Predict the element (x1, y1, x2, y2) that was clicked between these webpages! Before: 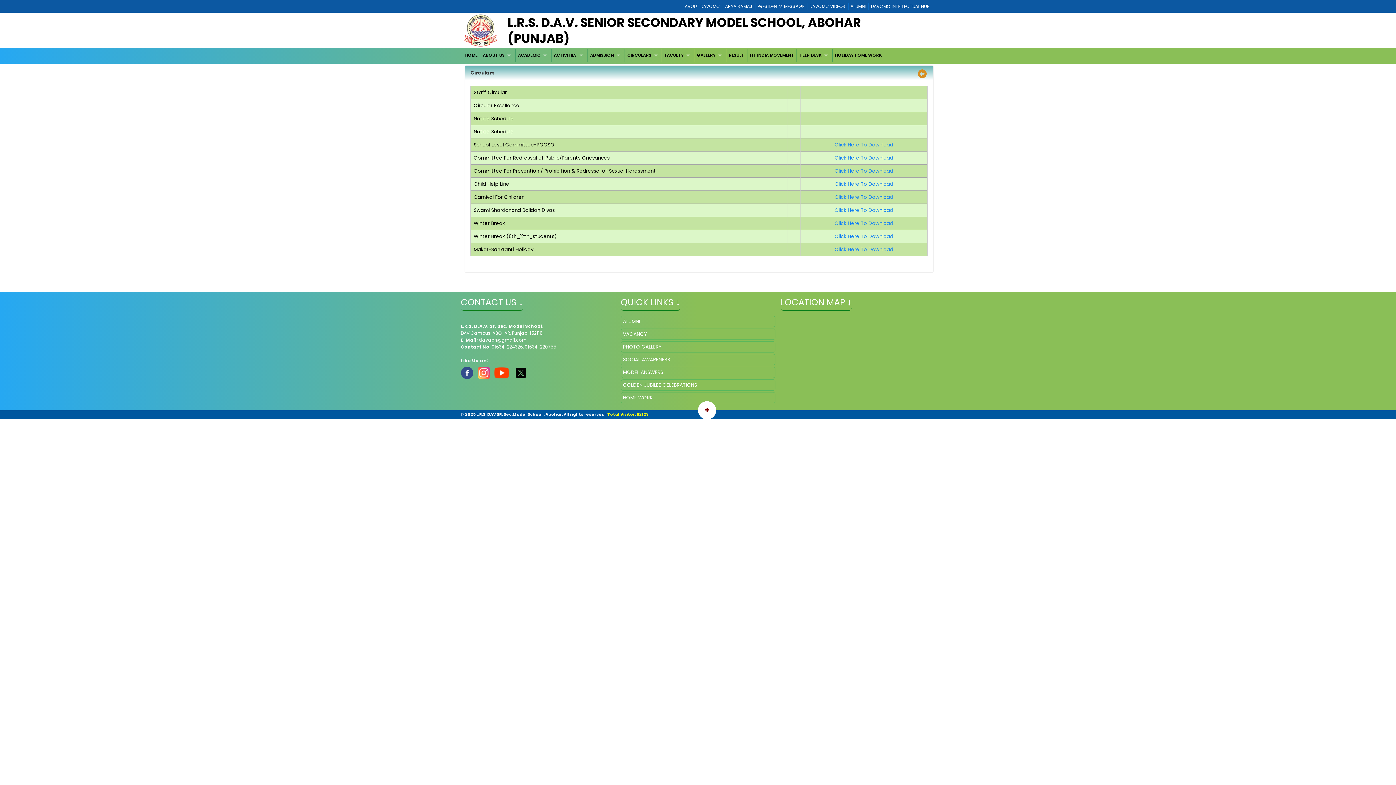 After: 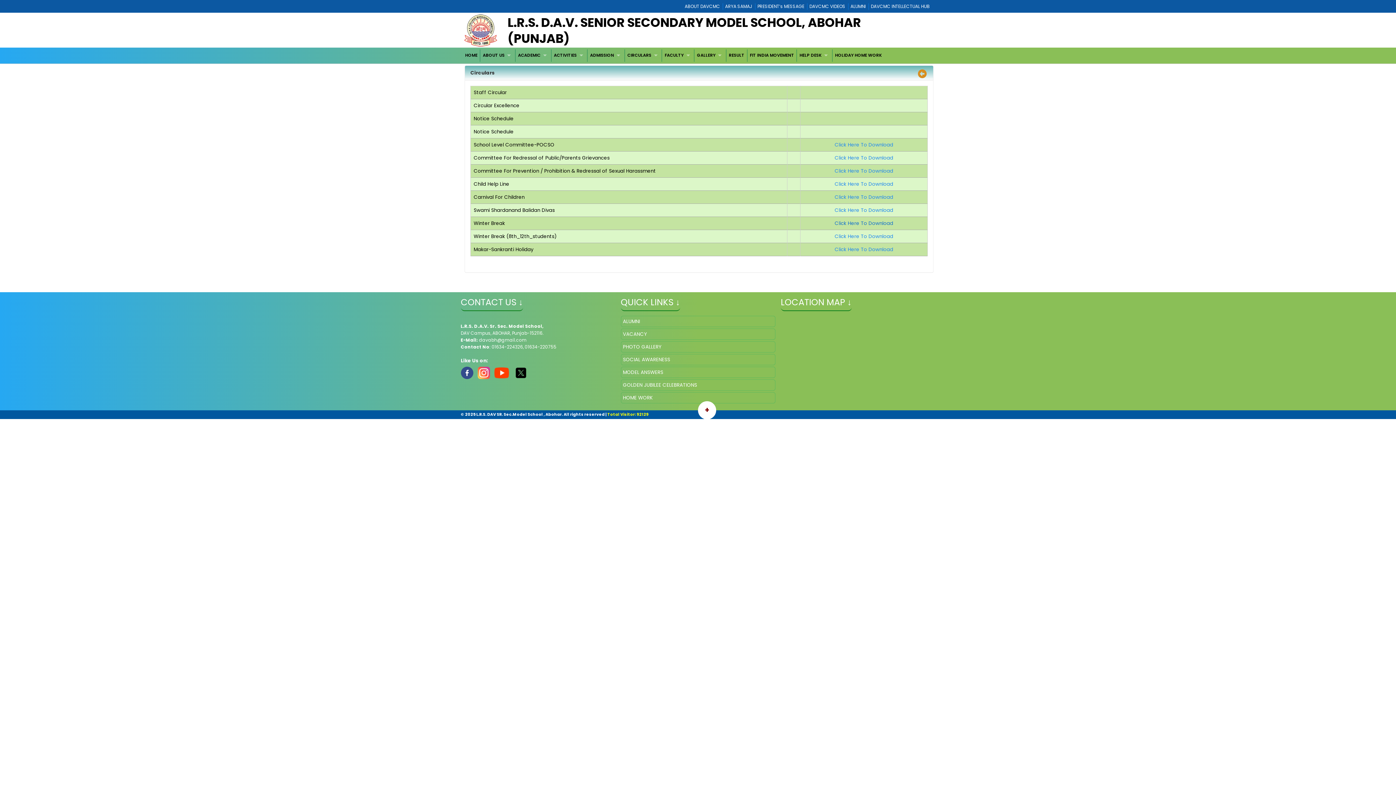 Action: bbox: (834, 219, 893, 226) label: Click Here To Download